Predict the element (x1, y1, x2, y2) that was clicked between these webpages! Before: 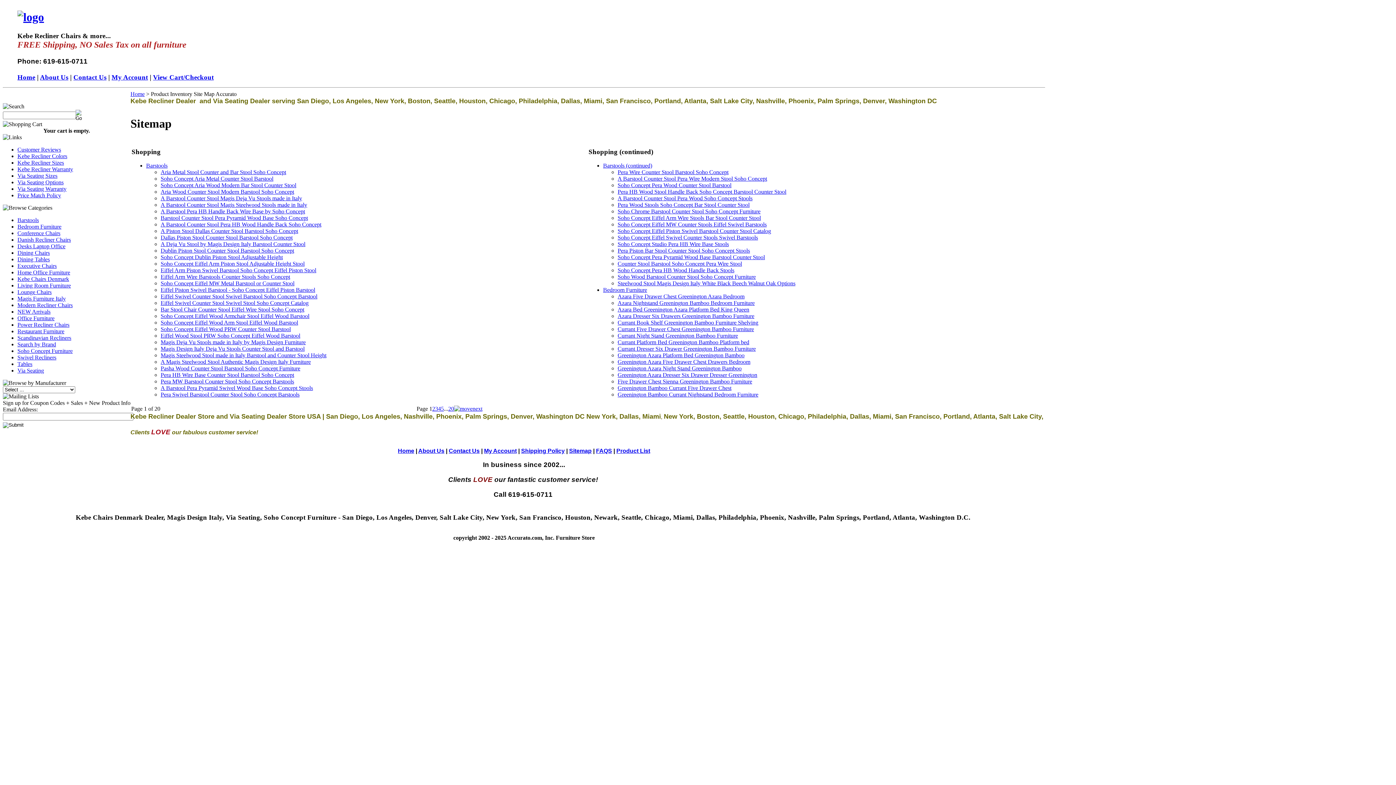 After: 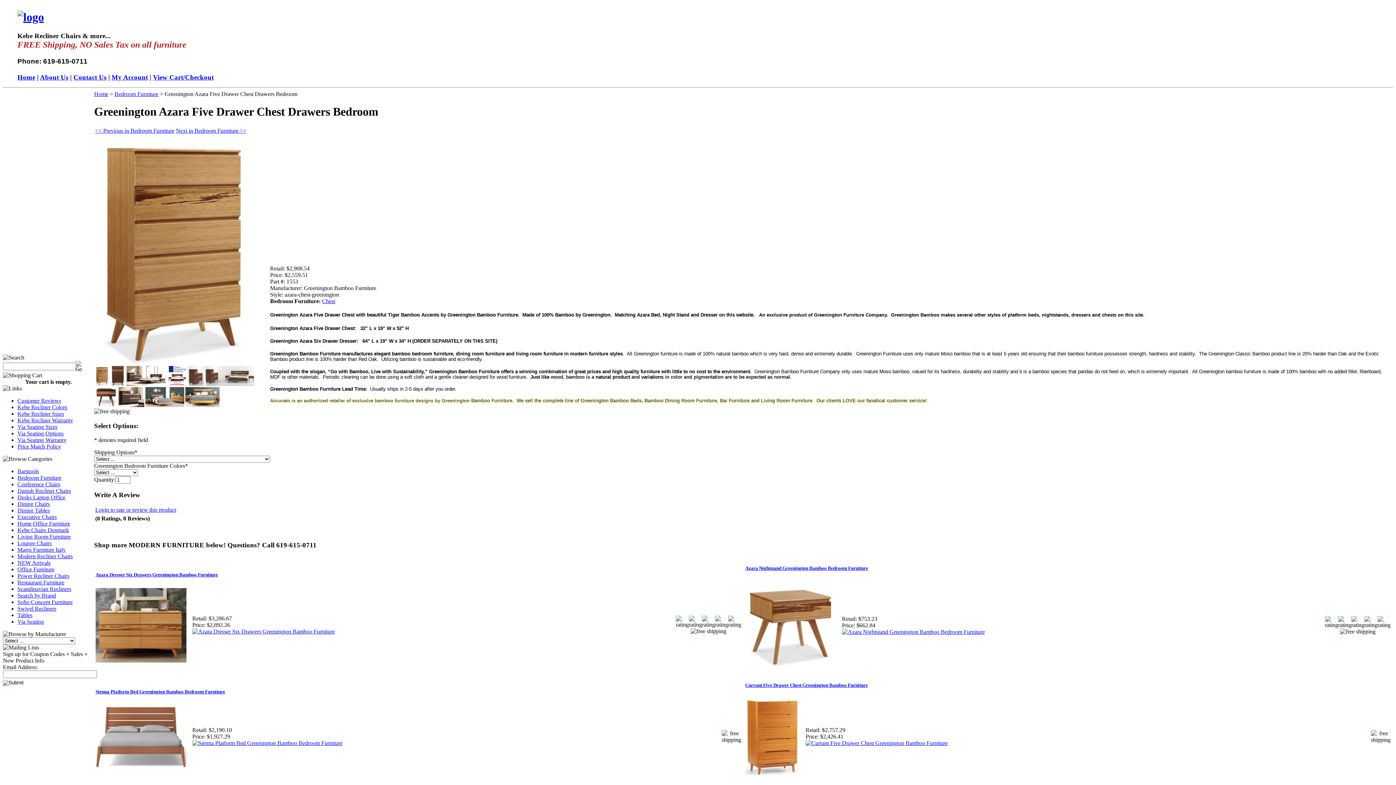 Action: label: Greenington Azara Five Drawer Chest Drawers Bedroom bbox: (617, 359, 750, 365)